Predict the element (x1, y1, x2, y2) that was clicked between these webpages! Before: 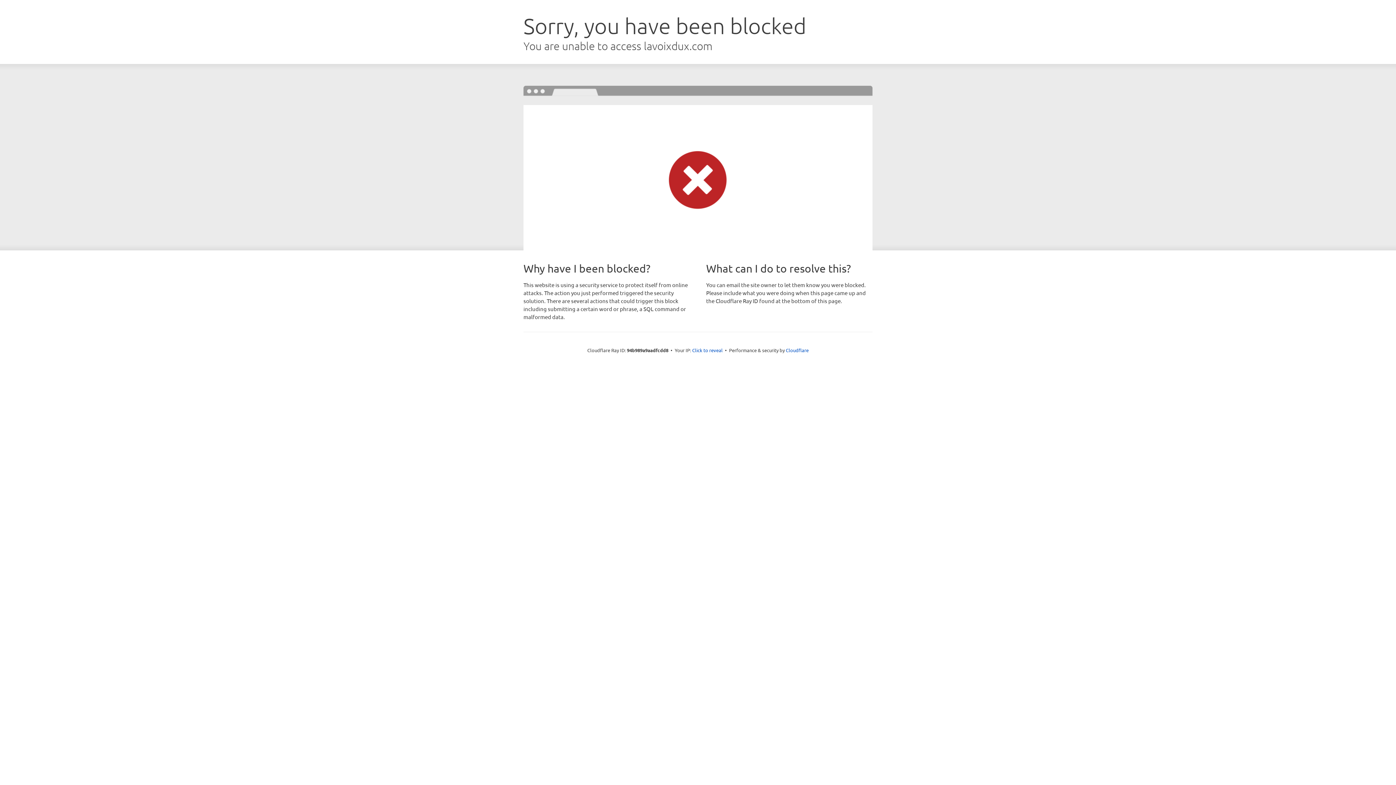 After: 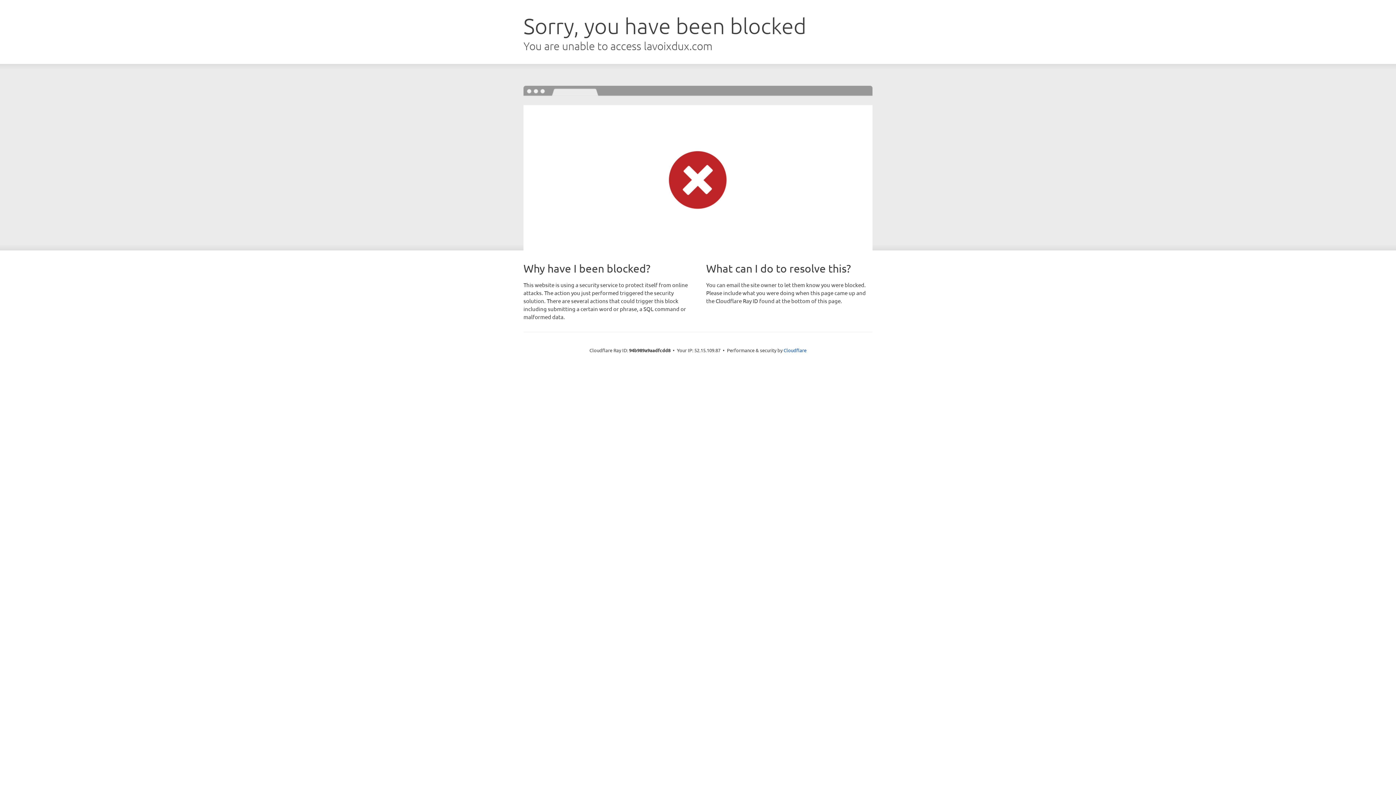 Action: bbox: (692, 346, 722, 353) label: Click to reveal